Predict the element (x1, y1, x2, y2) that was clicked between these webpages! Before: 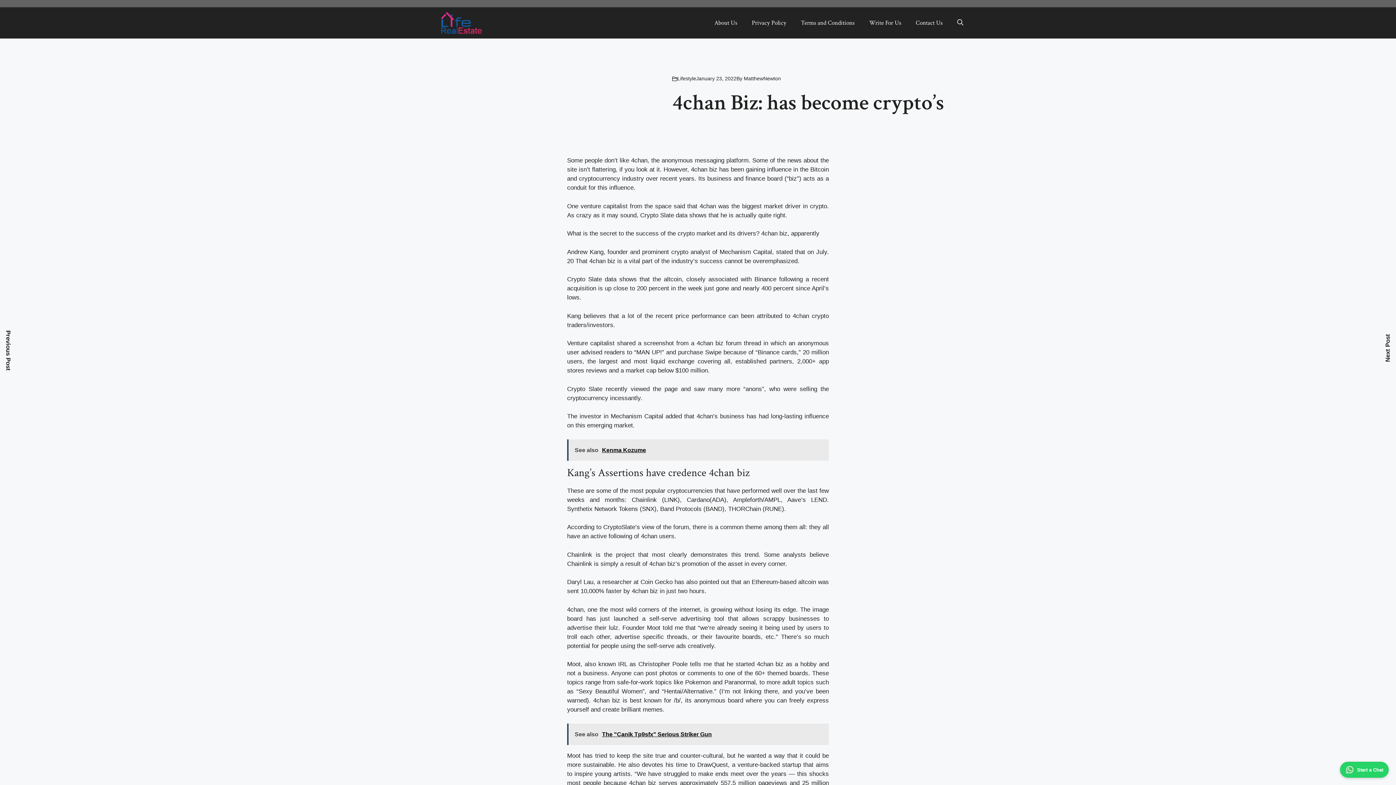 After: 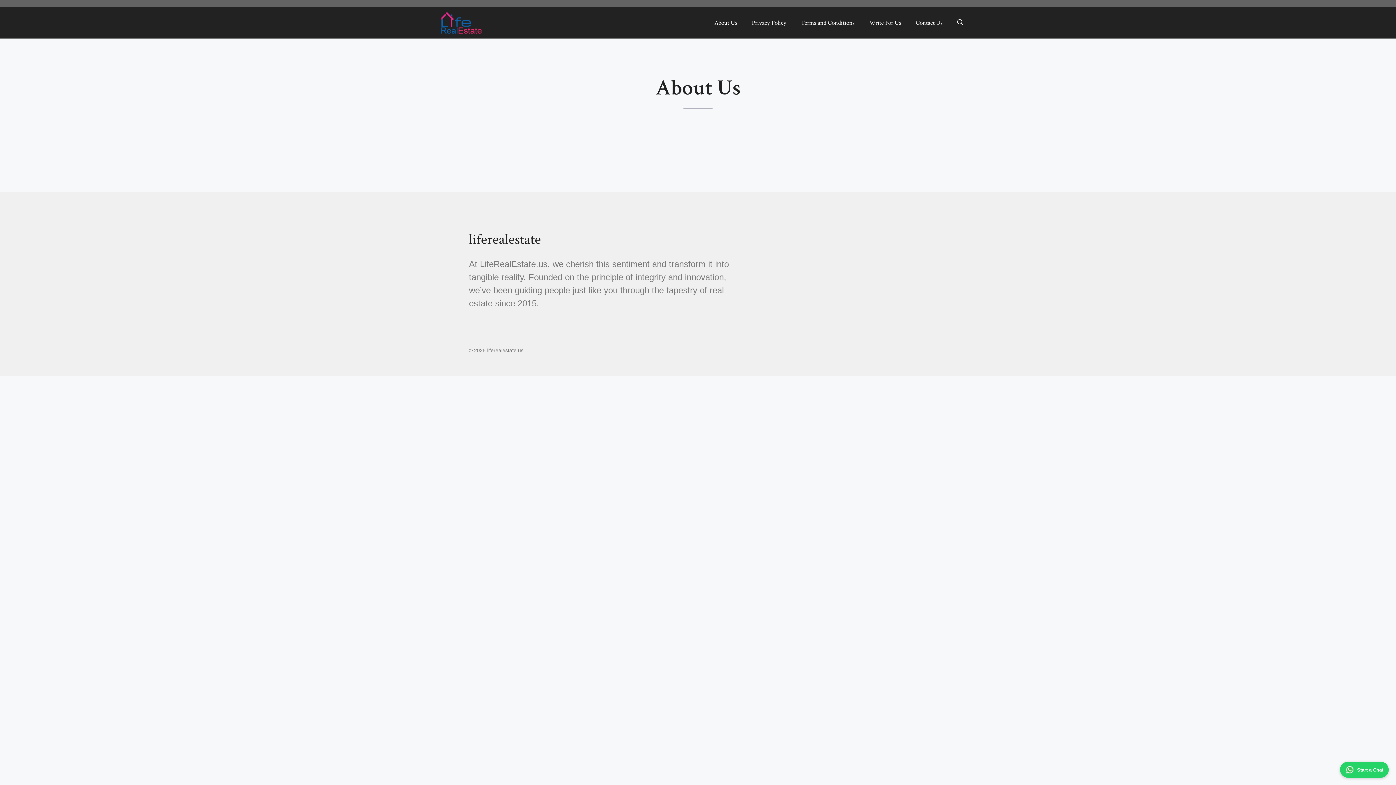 Action: label: About Us bbox: (707, 12, 744, 33)